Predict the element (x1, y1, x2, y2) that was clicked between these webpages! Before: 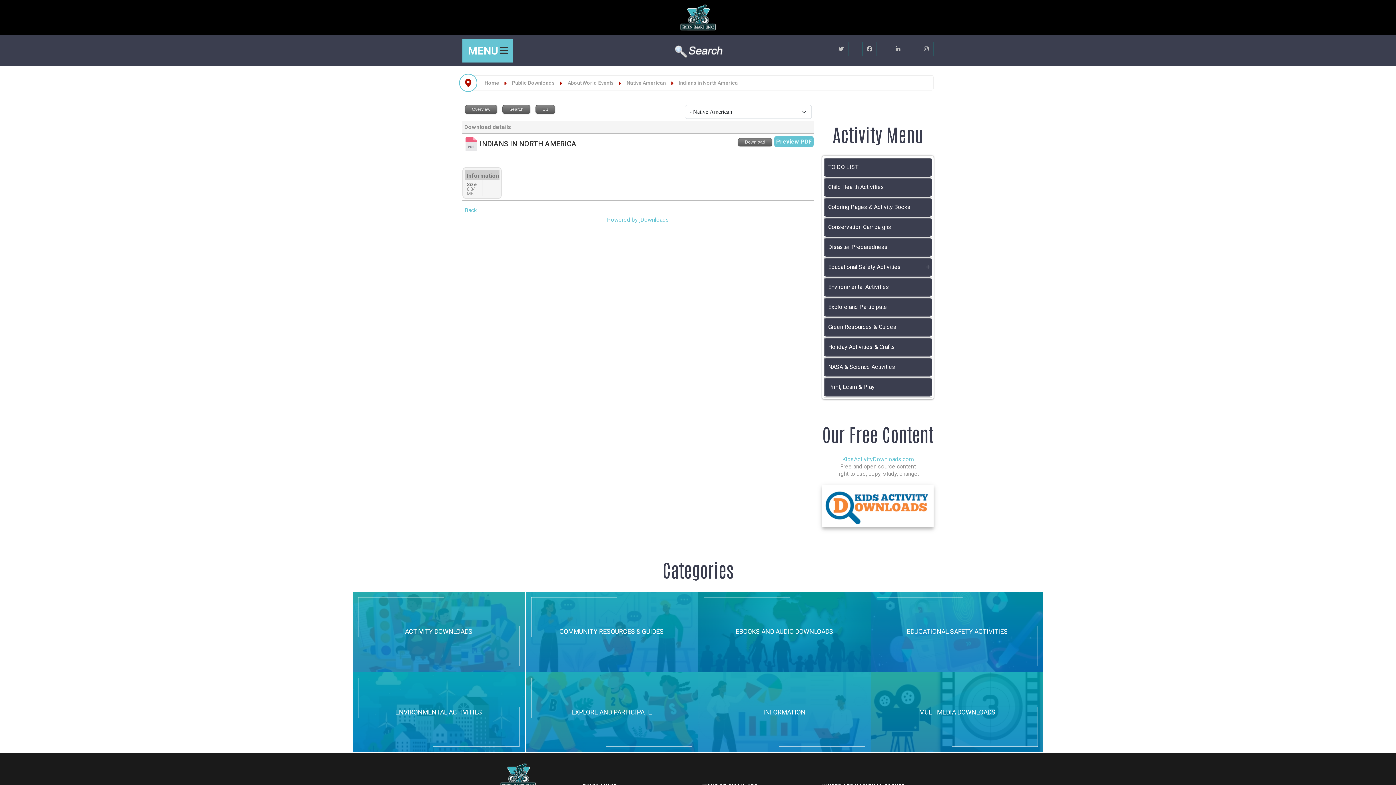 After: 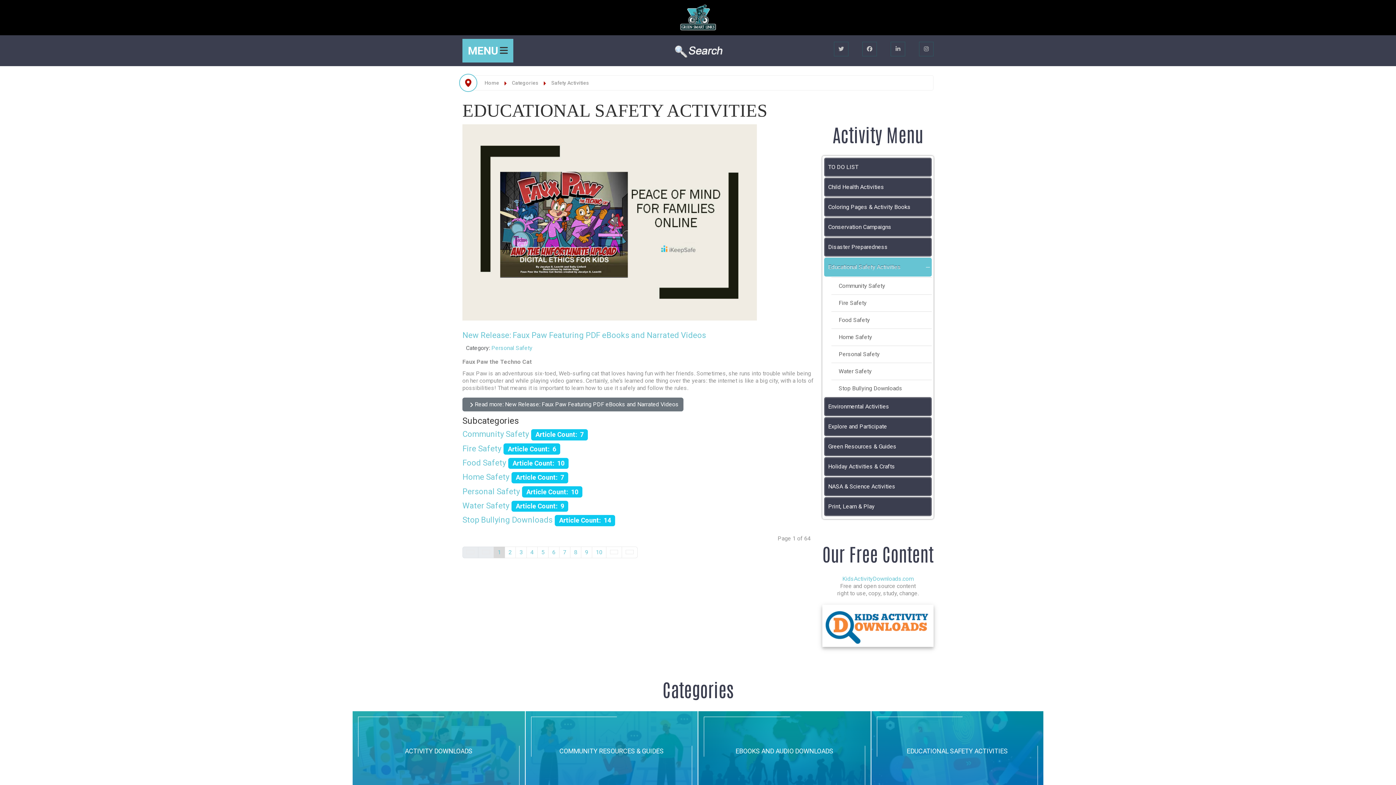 Action: bbox: (824, 258, 924, 276) label: Educational Safety Activities